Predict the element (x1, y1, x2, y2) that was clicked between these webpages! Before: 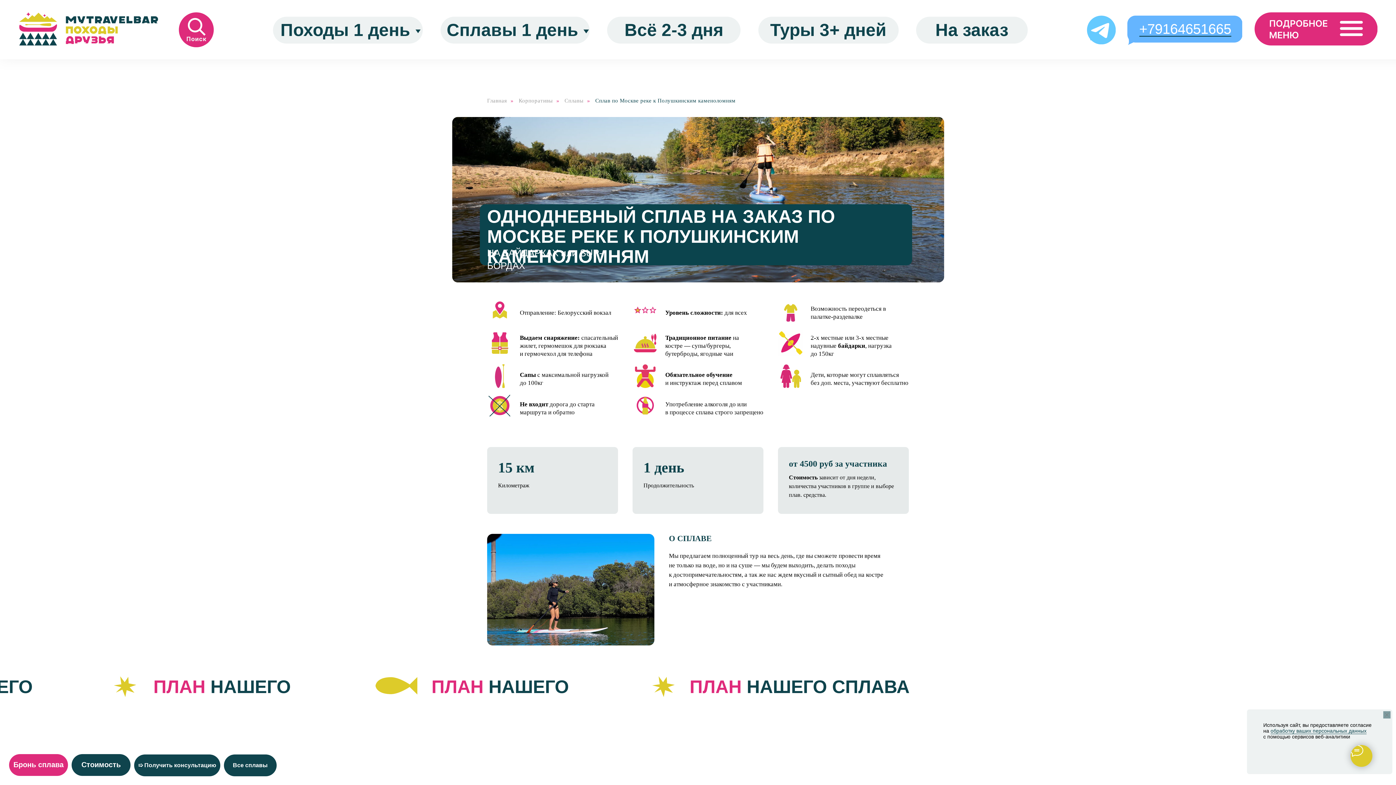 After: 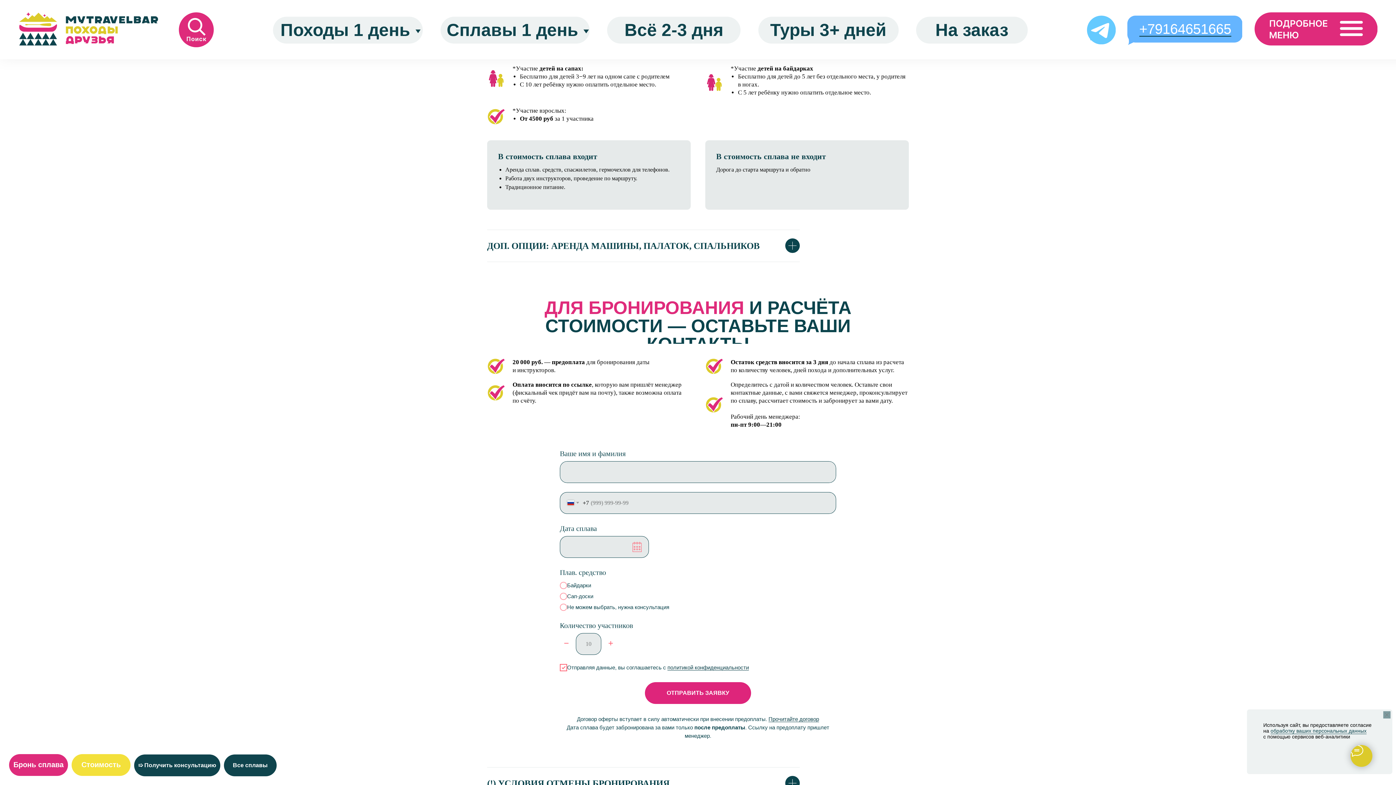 Action: bbox: (71, 754, 130, 776) label: Стоимость